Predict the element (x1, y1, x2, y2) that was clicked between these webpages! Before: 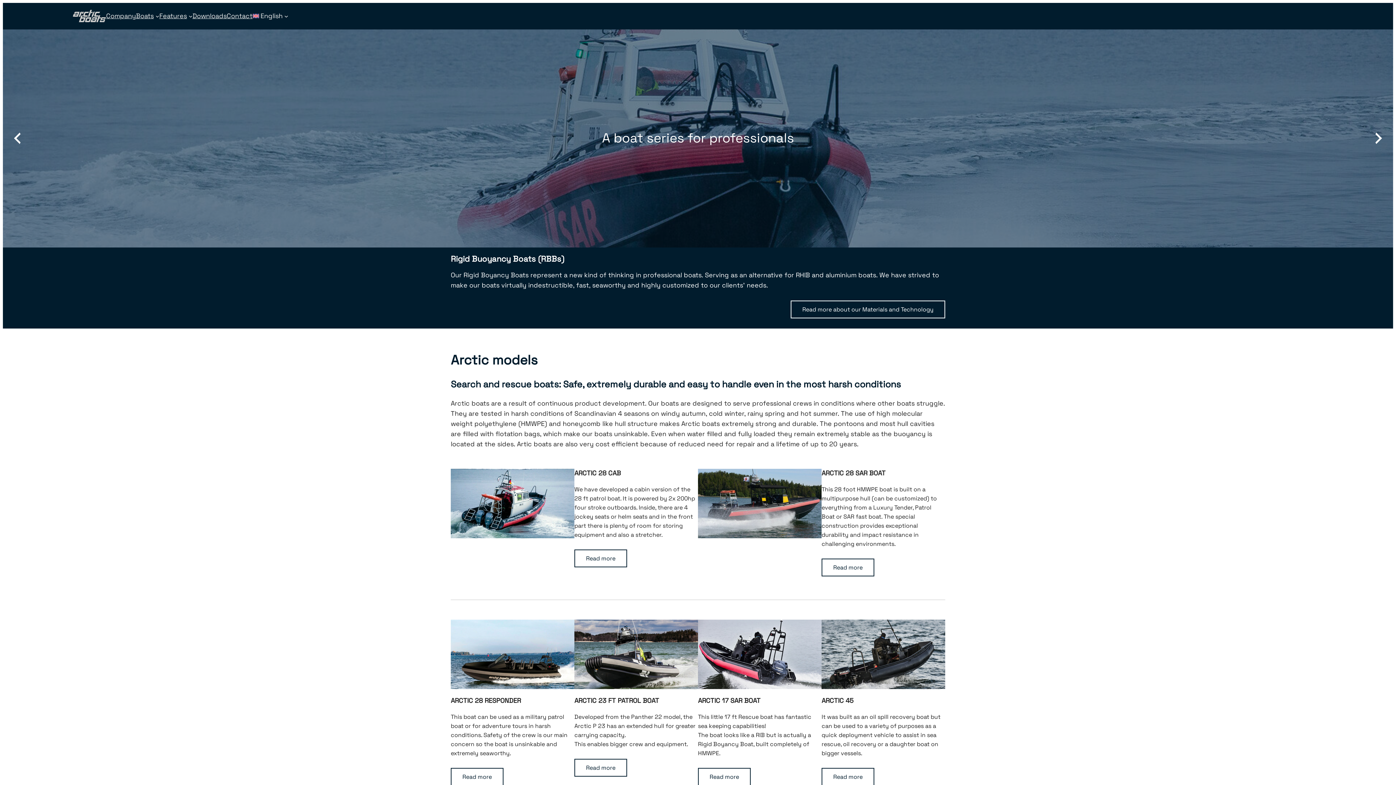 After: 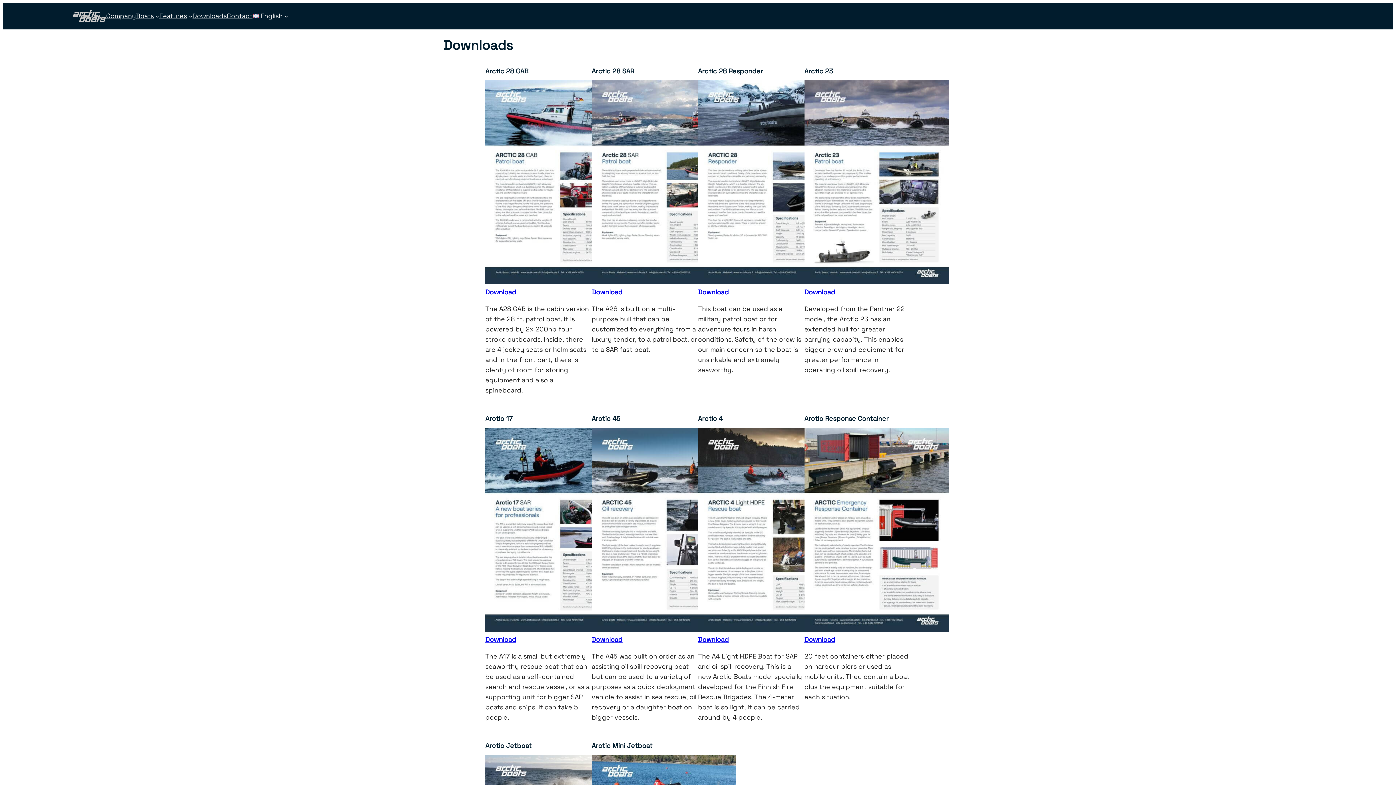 Action: bbox: (192, 11, 226, 21) label: Downloads